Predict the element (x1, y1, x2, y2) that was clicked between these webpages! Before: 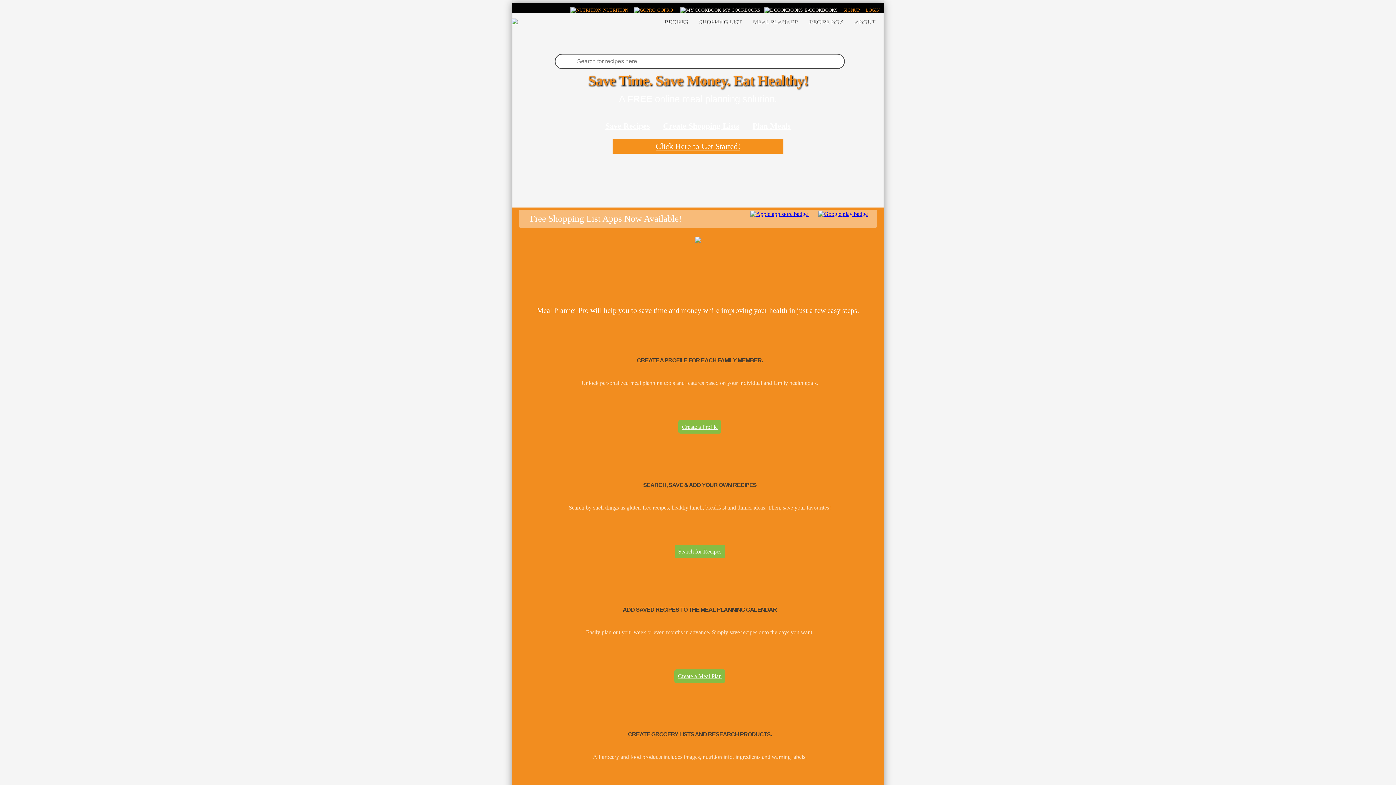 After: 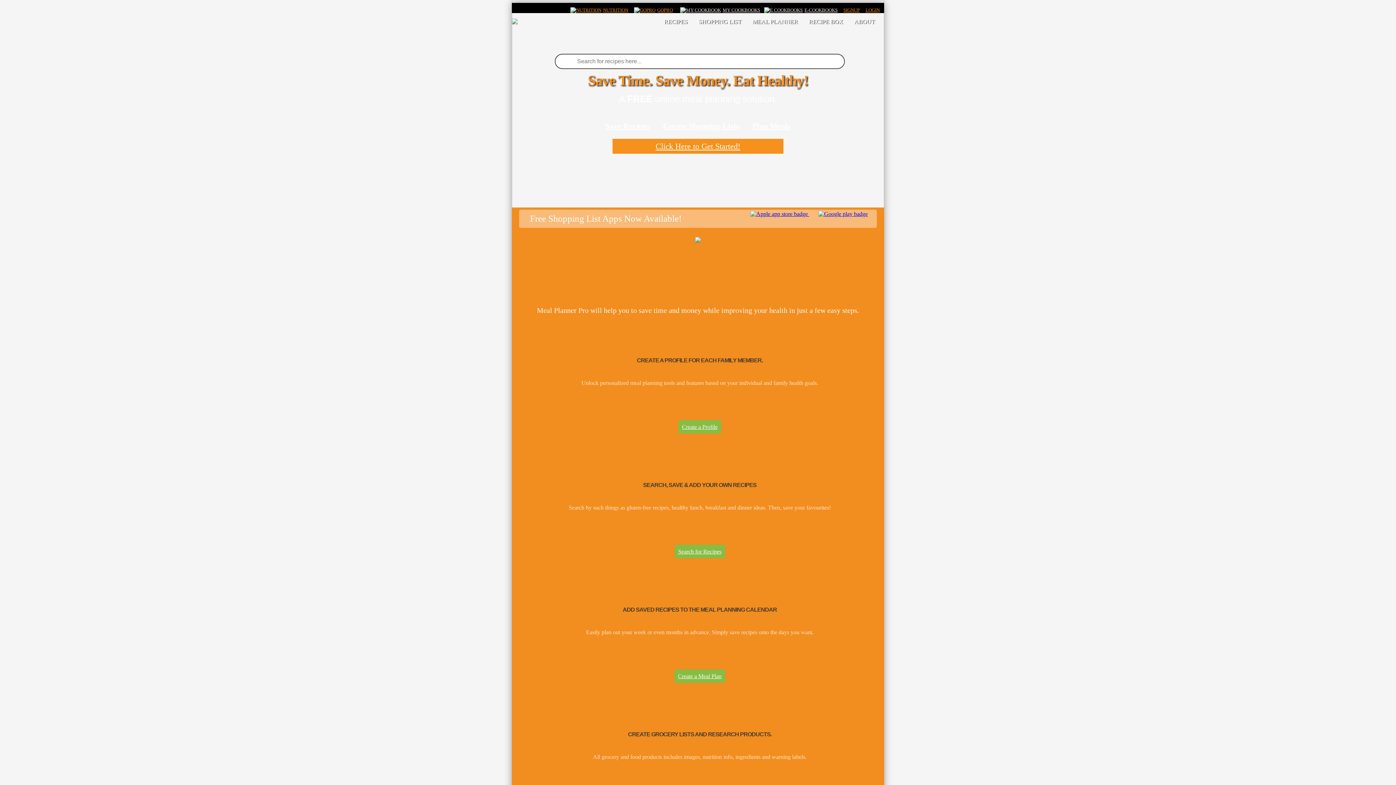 Action: bbox: (680, 7, 760, 13) label: MY COOKBOOKS